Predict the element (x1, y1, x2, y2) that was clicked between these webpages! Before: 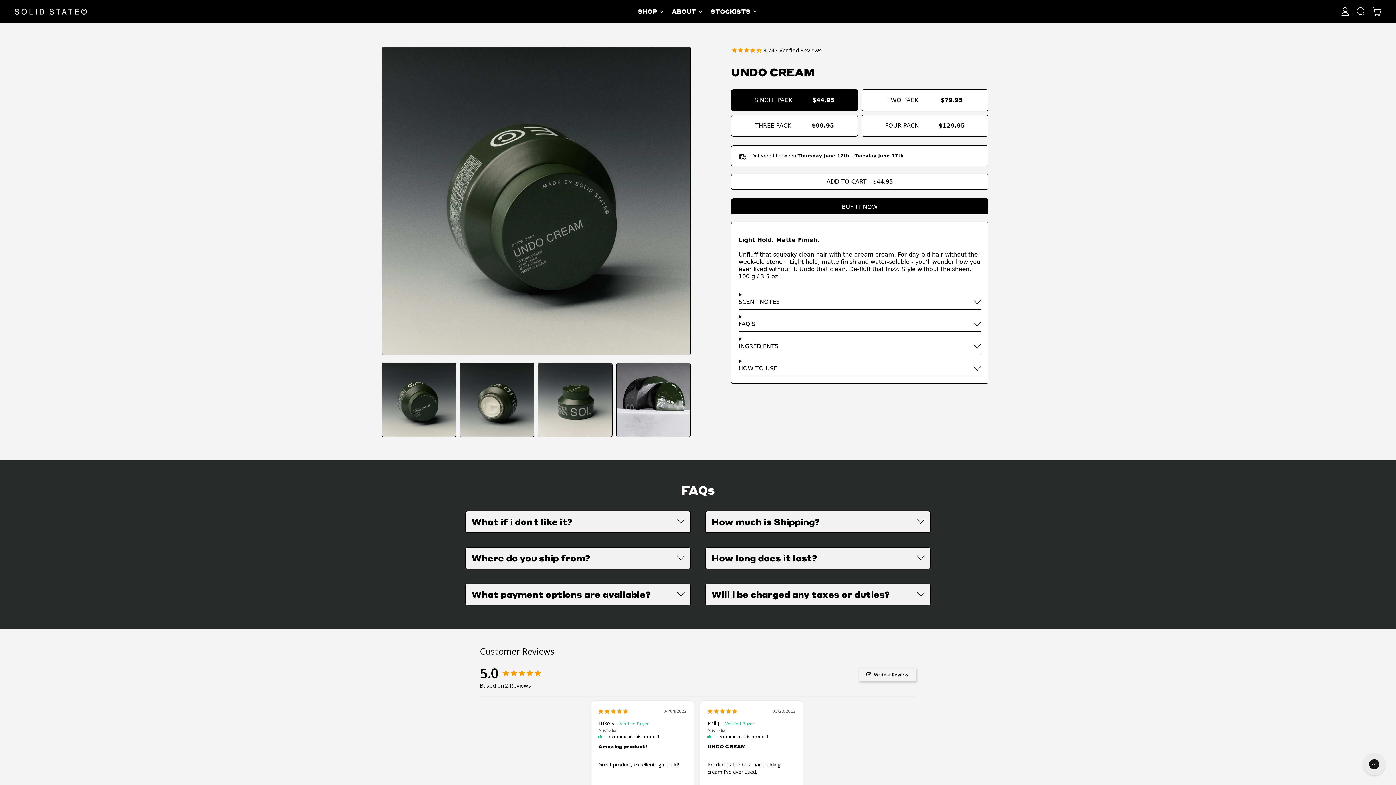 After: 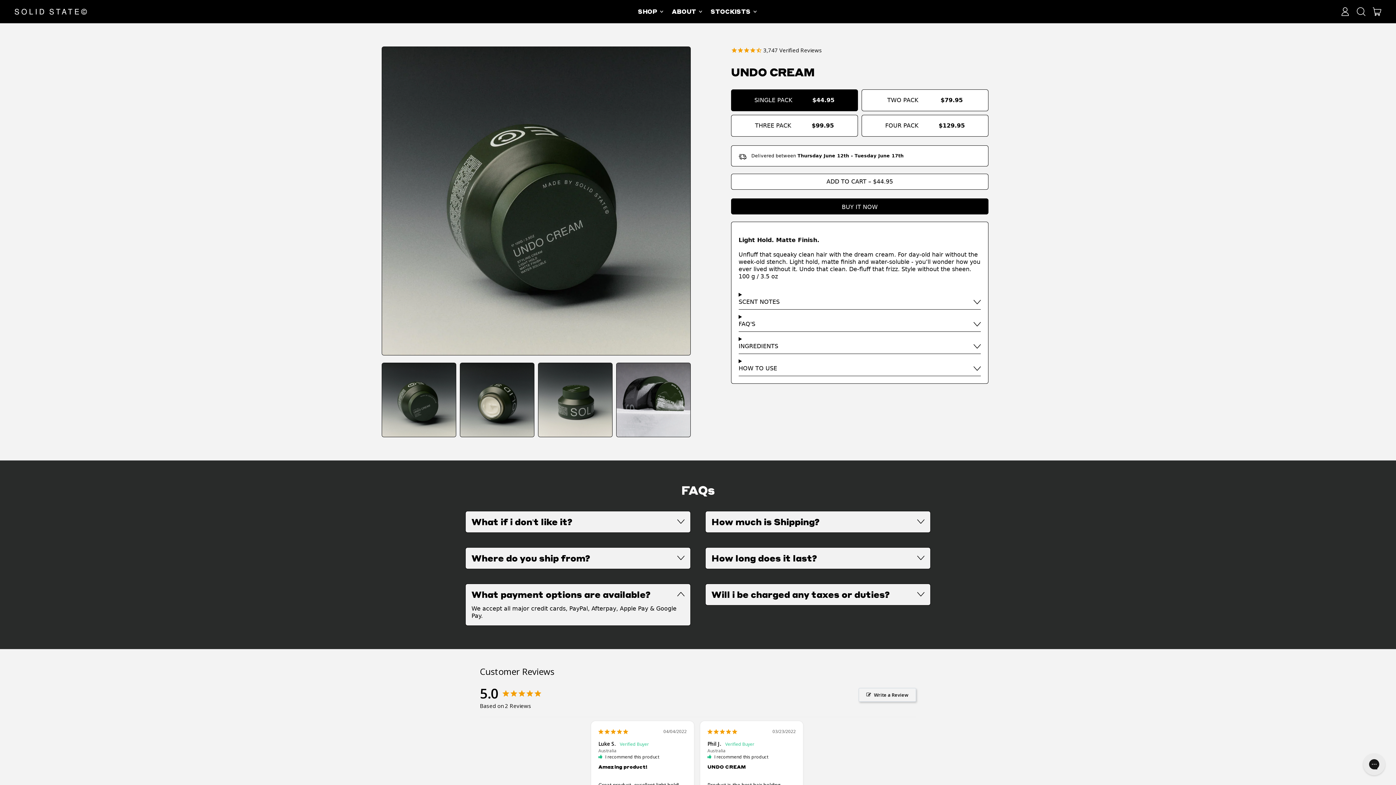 Action: bbox: (471, 590, 684, 599) label: What payment options are available?